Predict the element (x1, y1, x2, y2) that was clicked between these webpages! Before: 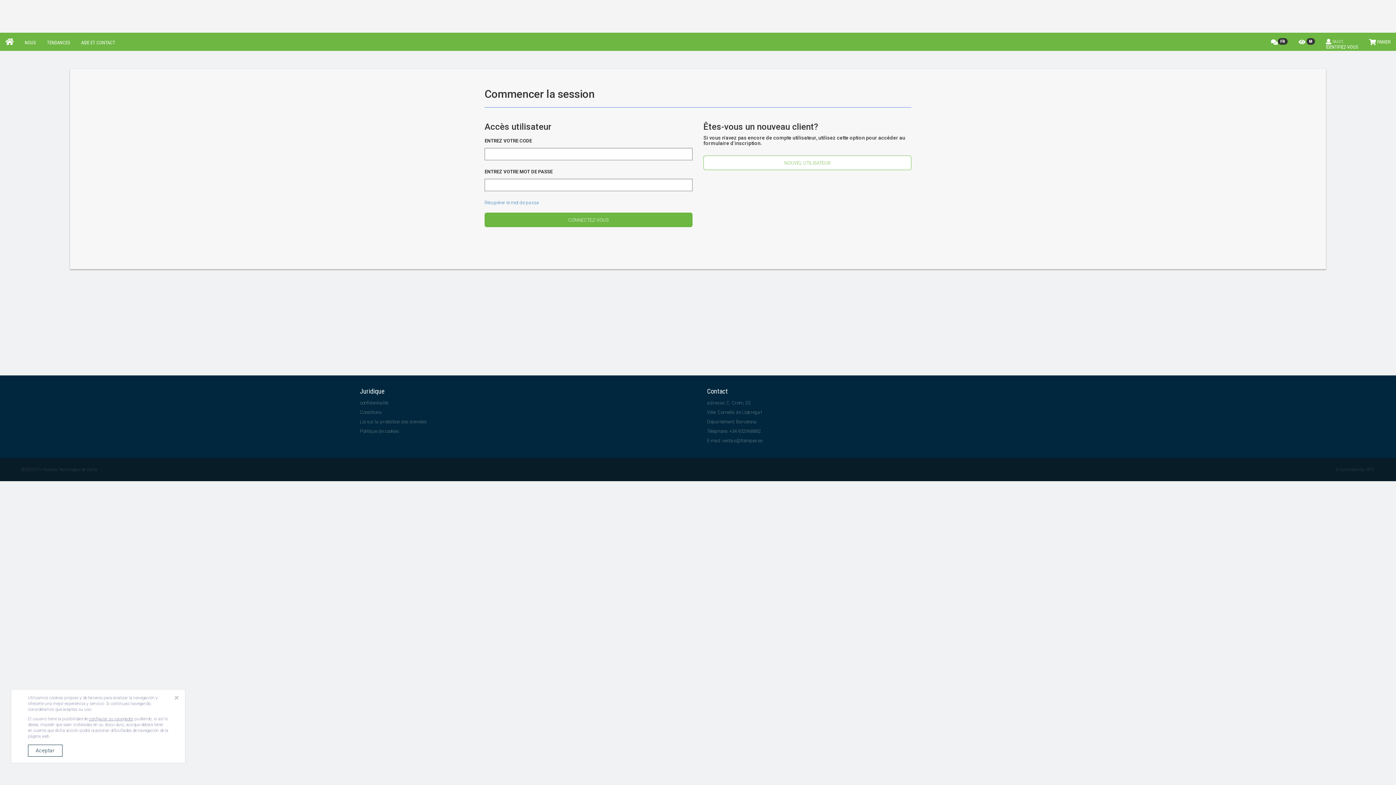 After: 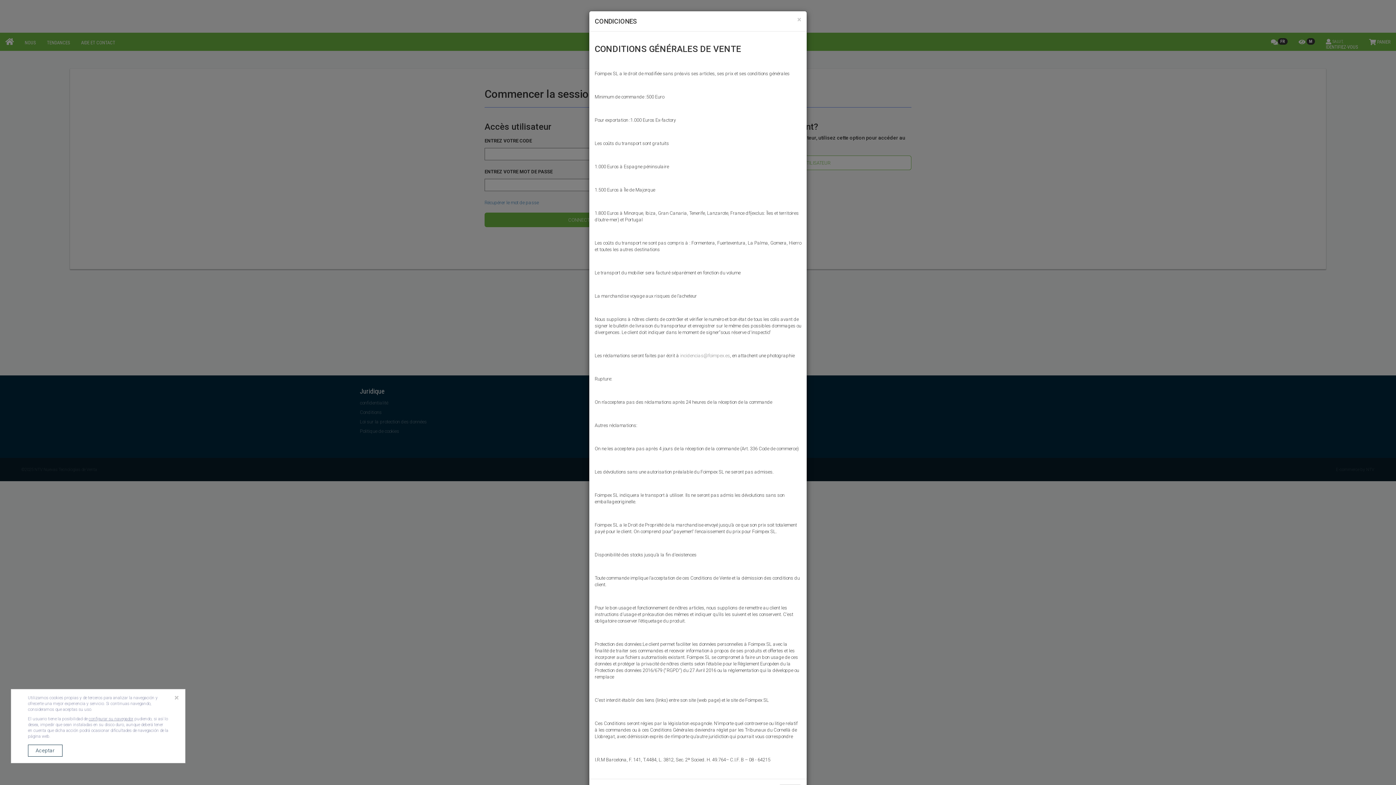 Action: bbox: (360, 409, 381, 415) label: Conditions